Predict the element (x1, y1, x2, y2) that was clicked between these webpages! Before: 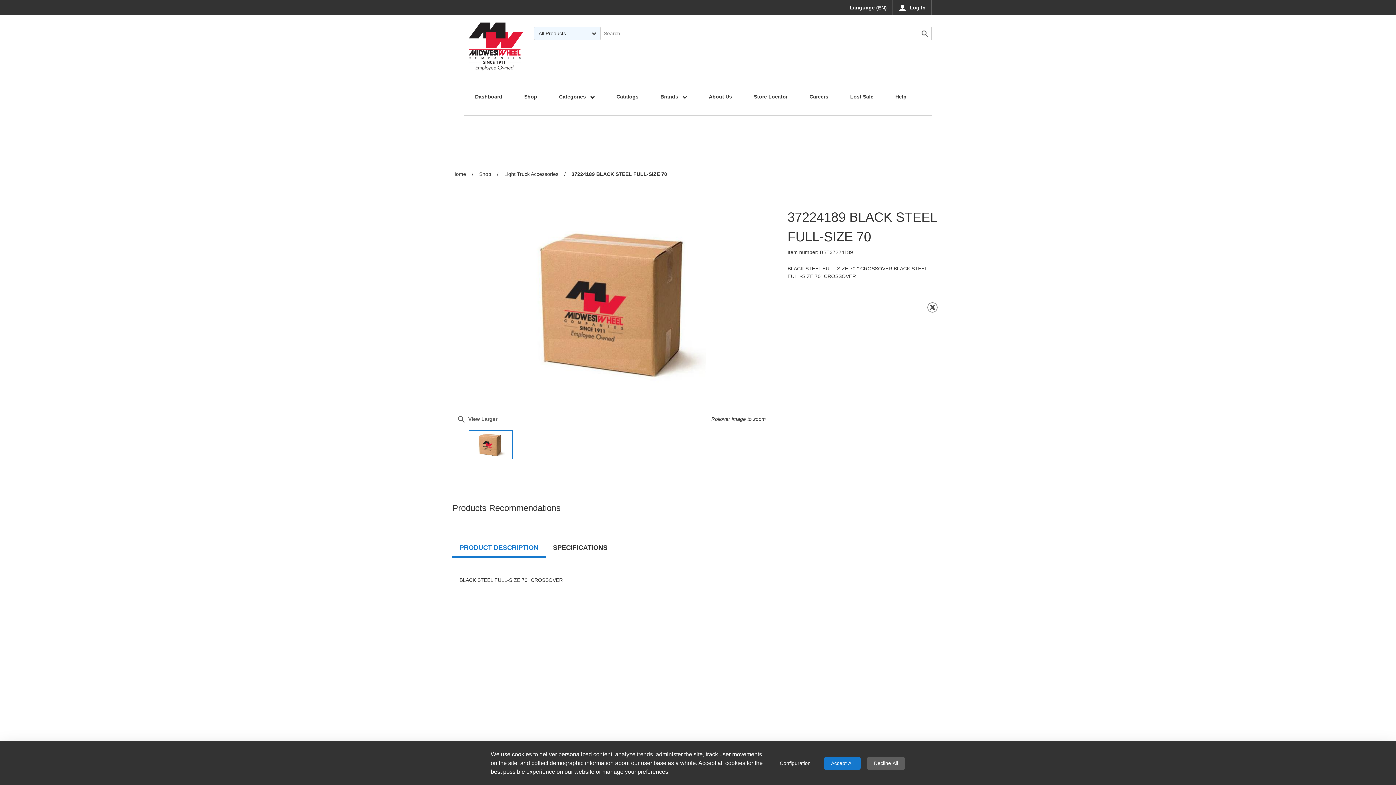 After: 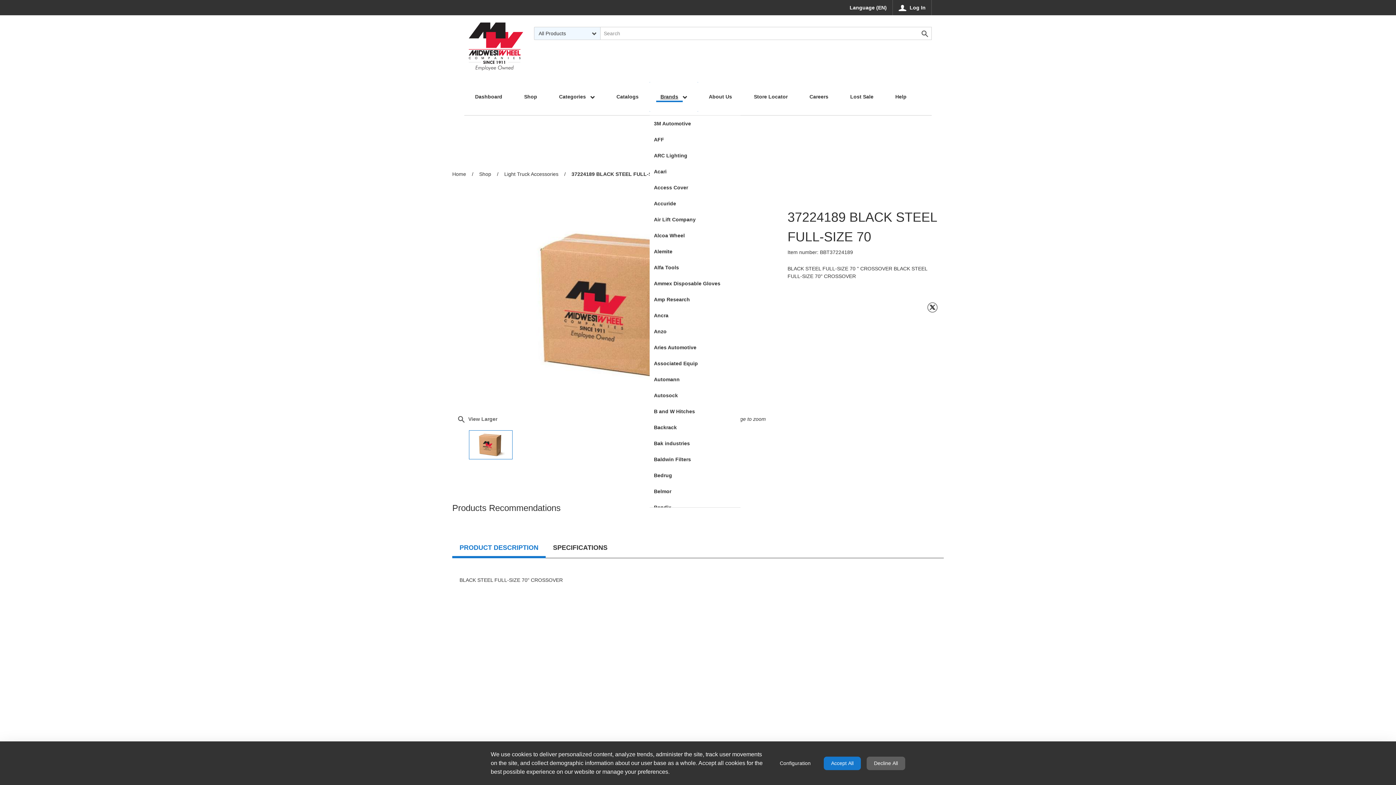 Action: bbox: (649, 82, 698, 111) label: Brands